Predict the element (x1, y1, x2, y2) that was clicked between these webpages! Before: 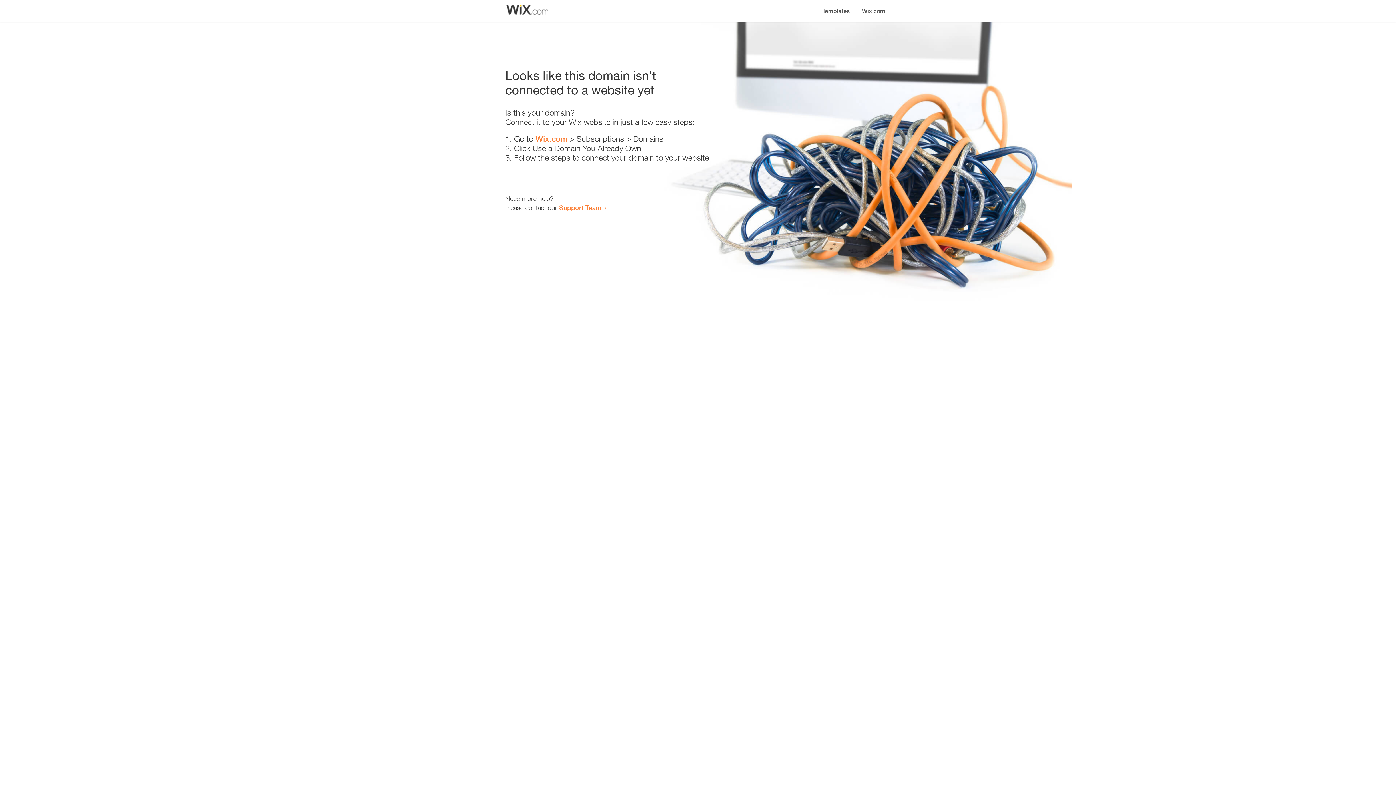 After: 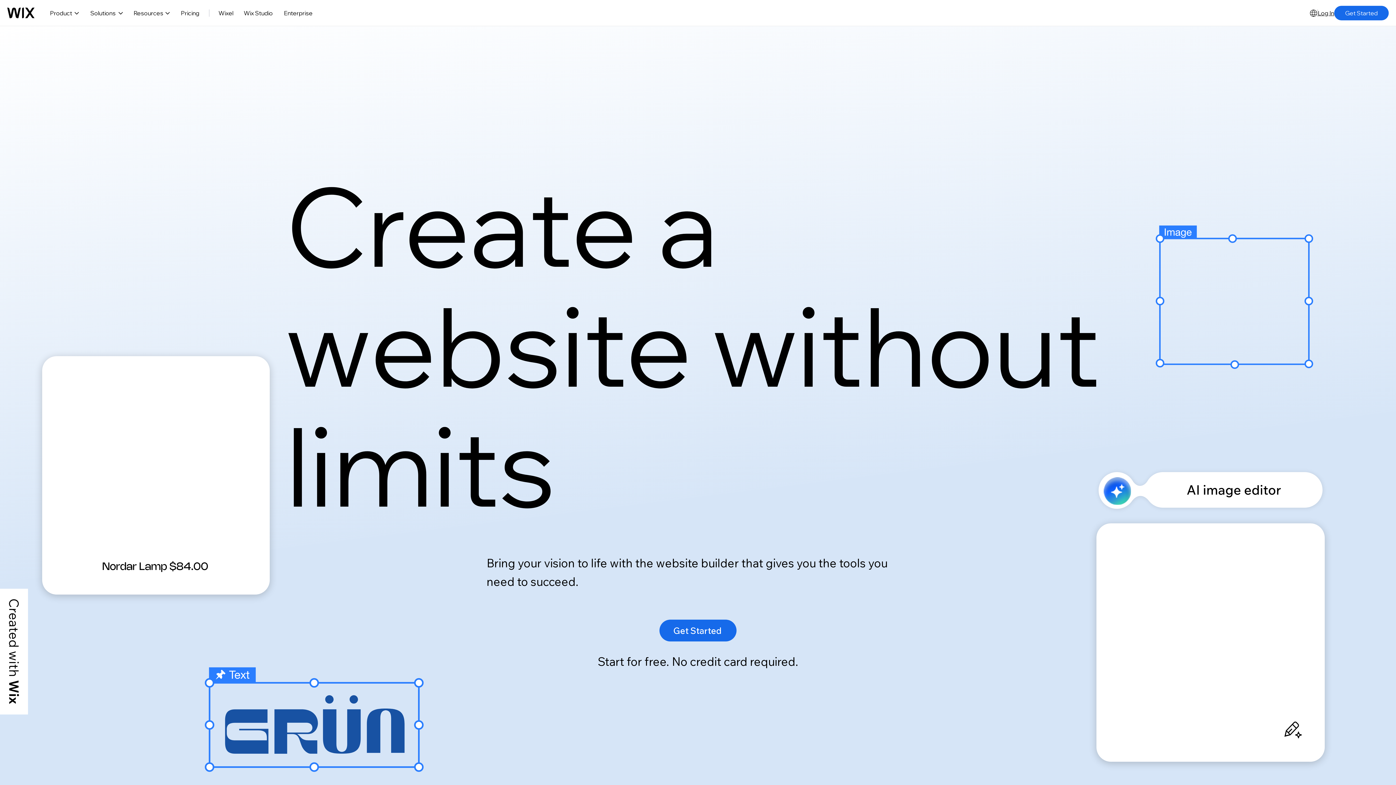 Action: label: Wix.com bbox: (535, 134, 567, 143)